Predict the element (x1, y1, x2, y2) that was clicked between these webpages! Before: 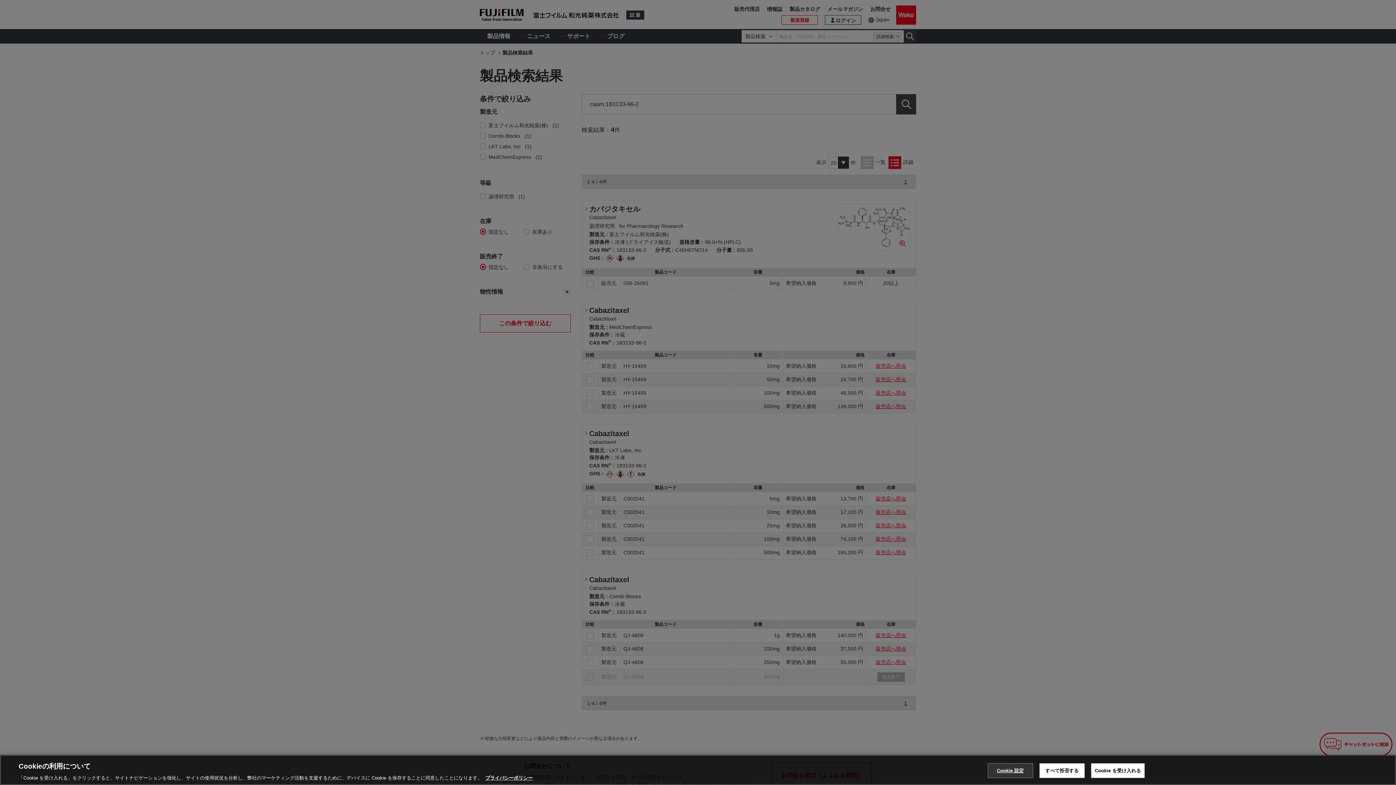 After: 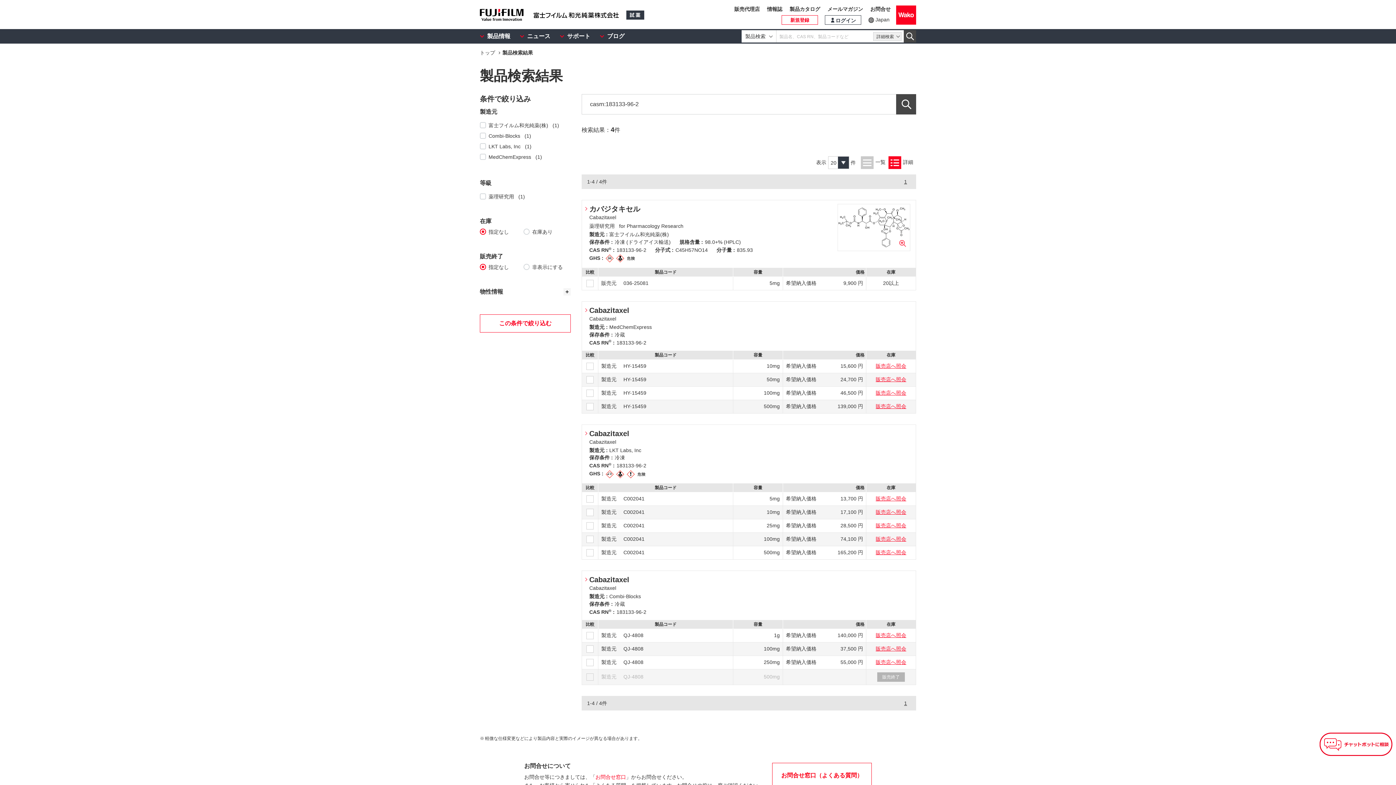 Action: bbox: (1091, 763, 1145, 778) label: Cookie を受け入れる